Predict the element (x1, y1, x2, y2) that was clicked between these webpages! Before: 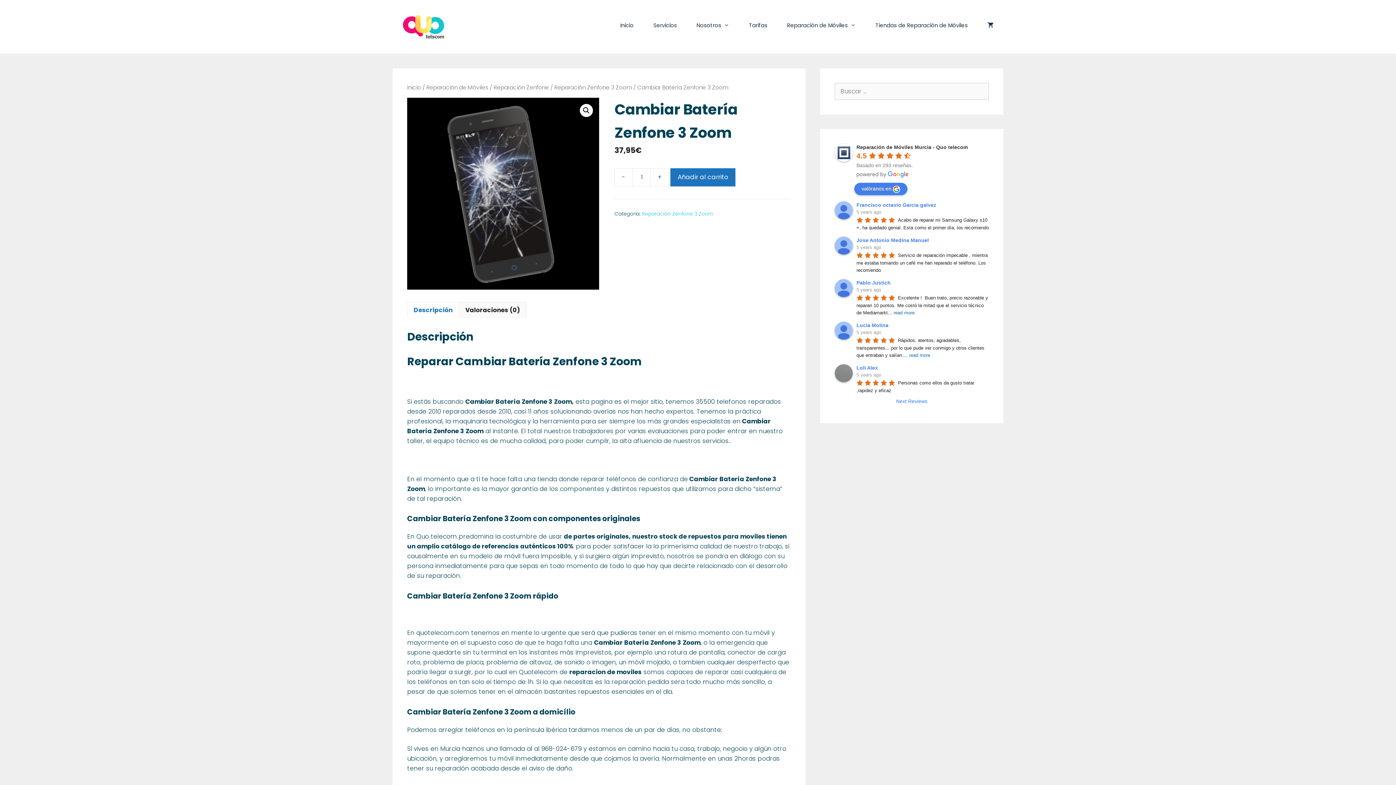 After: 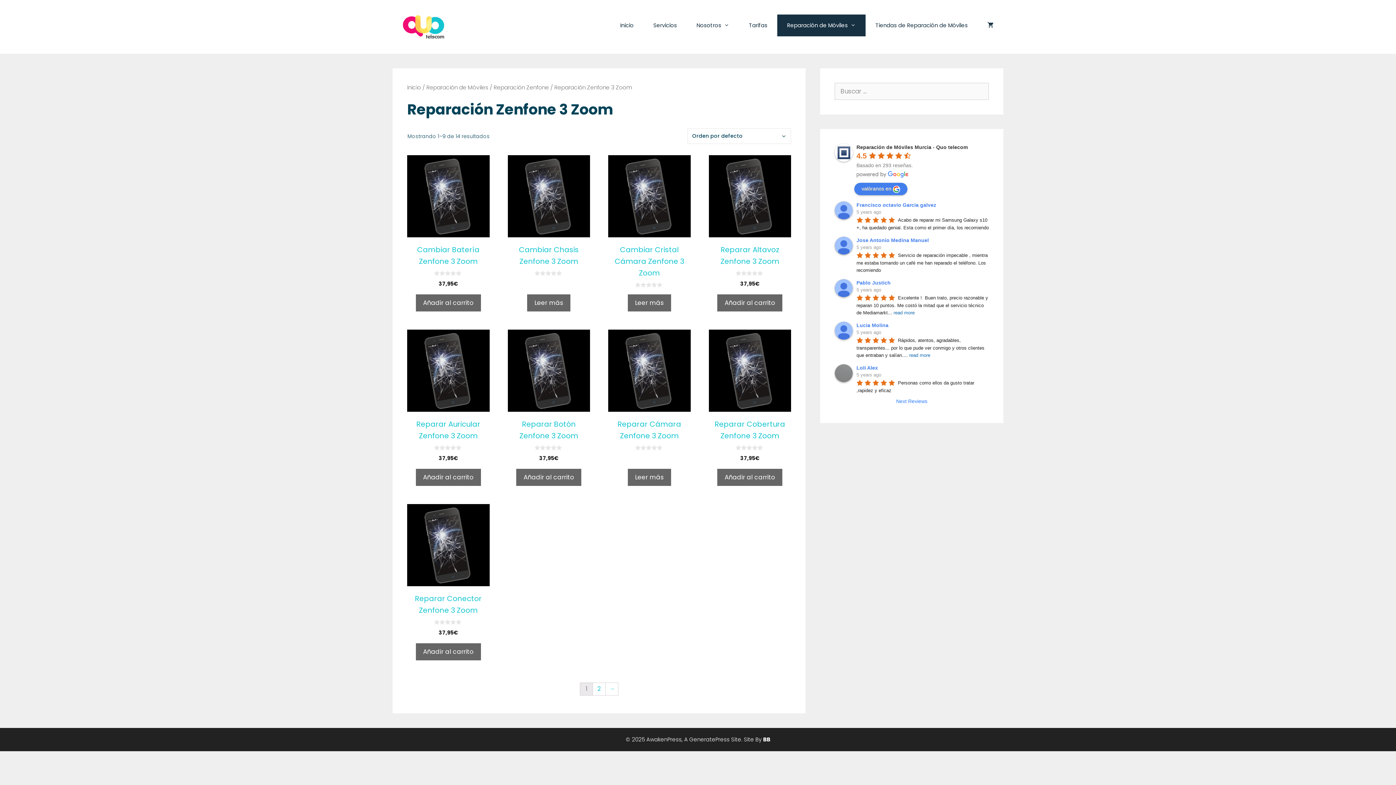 Action: bbox: (554, 83, 632, 91) label: Reparación Zenfone 3 Zoom